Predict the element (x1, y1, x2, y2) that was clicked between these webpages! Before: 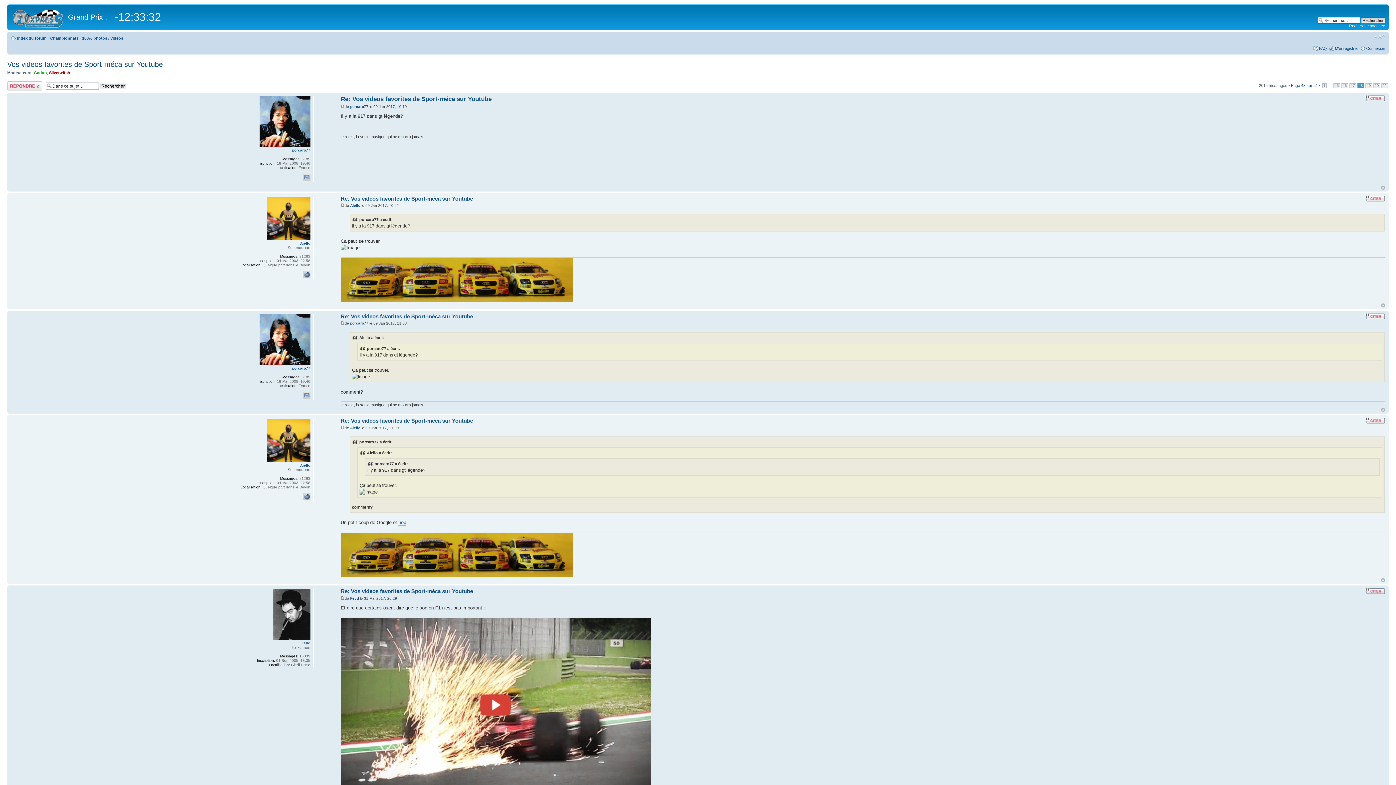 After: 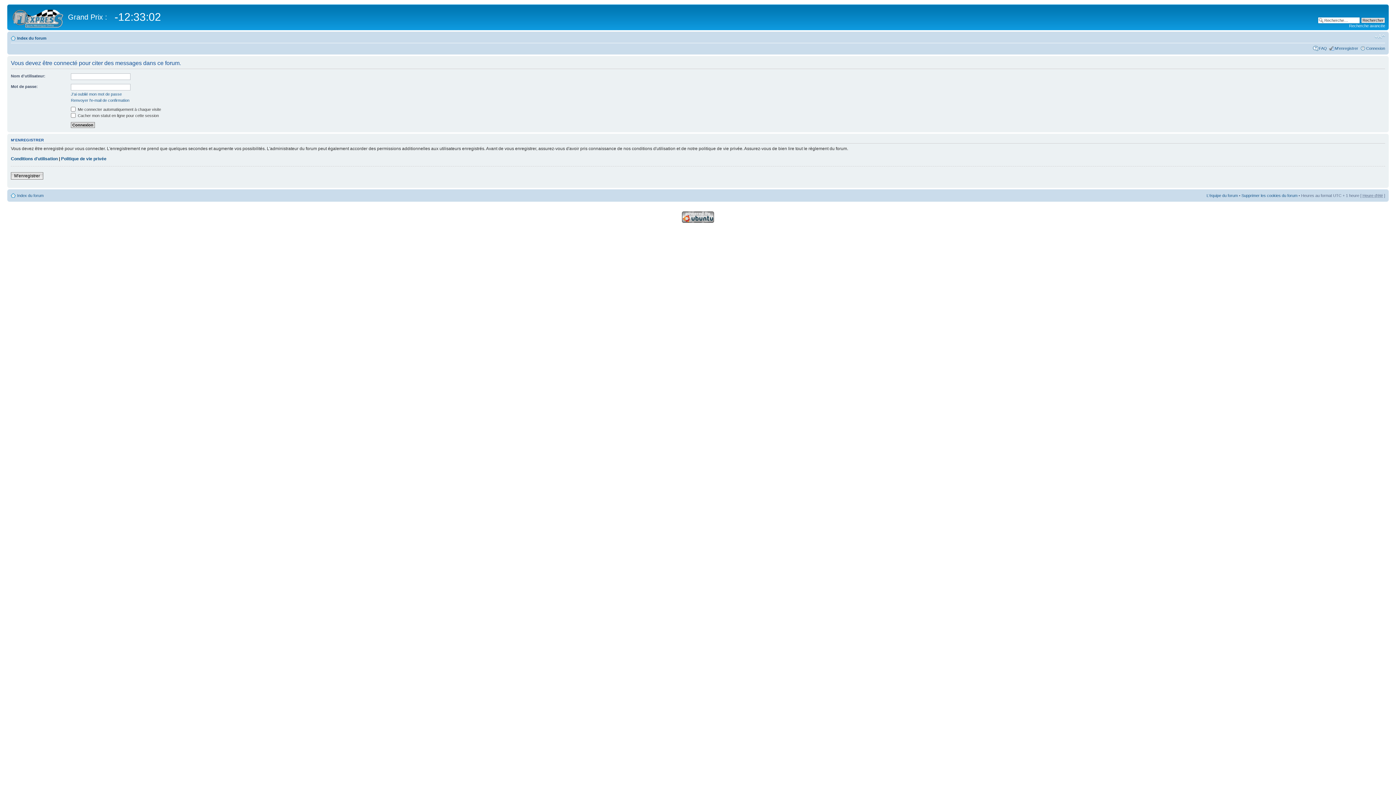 Action: bbox: (1365, 194, 1385, 202)